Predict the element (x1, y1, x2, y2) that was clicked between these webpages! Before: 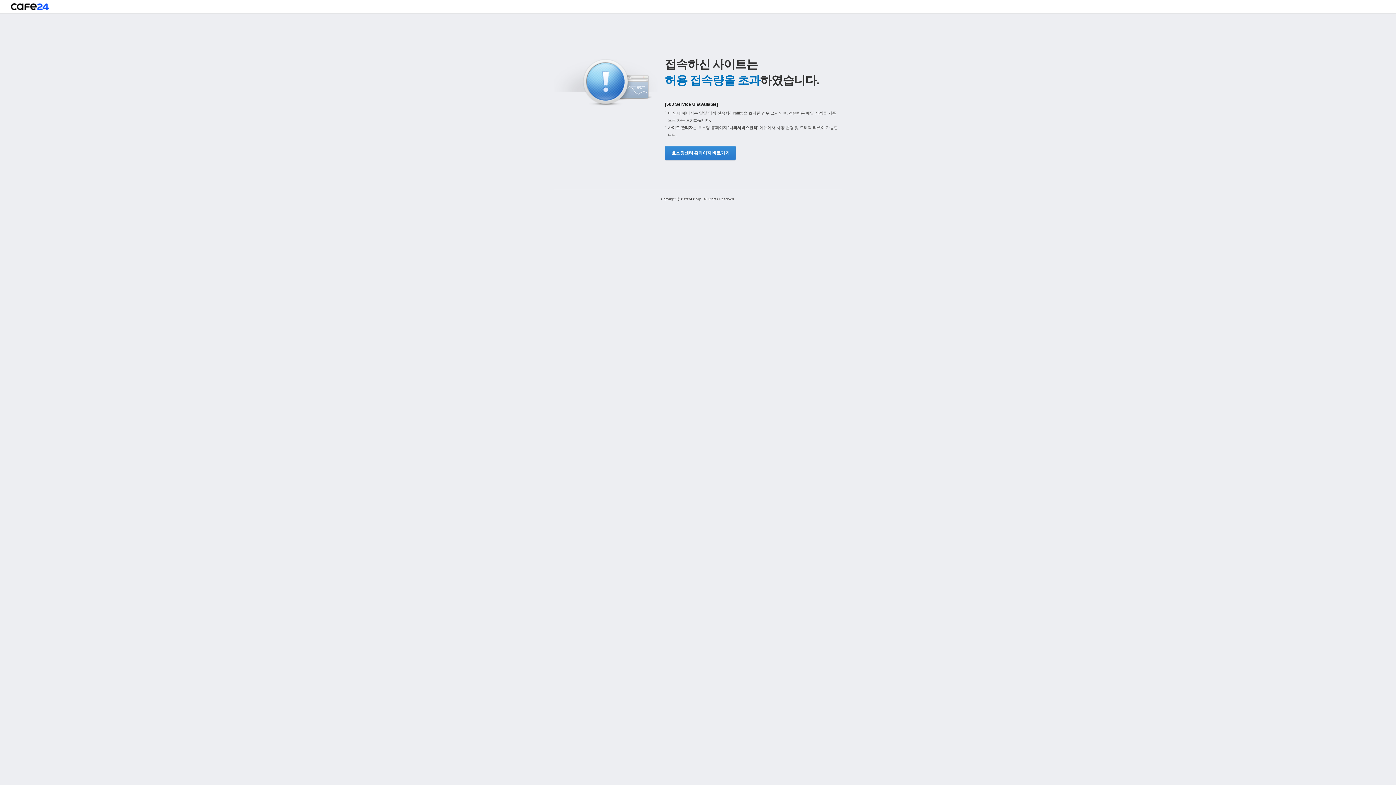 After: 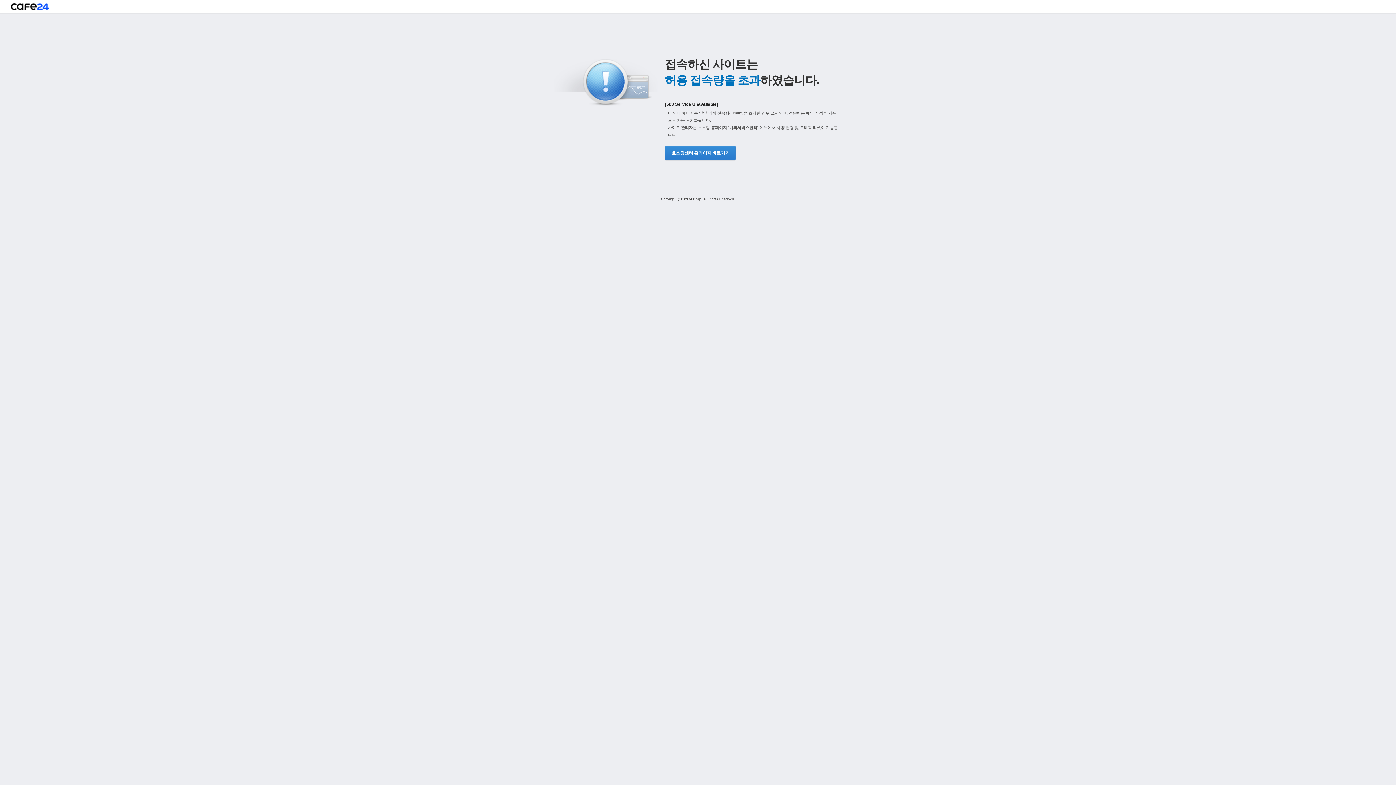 Action: bbox: (665, 145, 734, 160) label: 호스팅센터 홈페이지 바로가기